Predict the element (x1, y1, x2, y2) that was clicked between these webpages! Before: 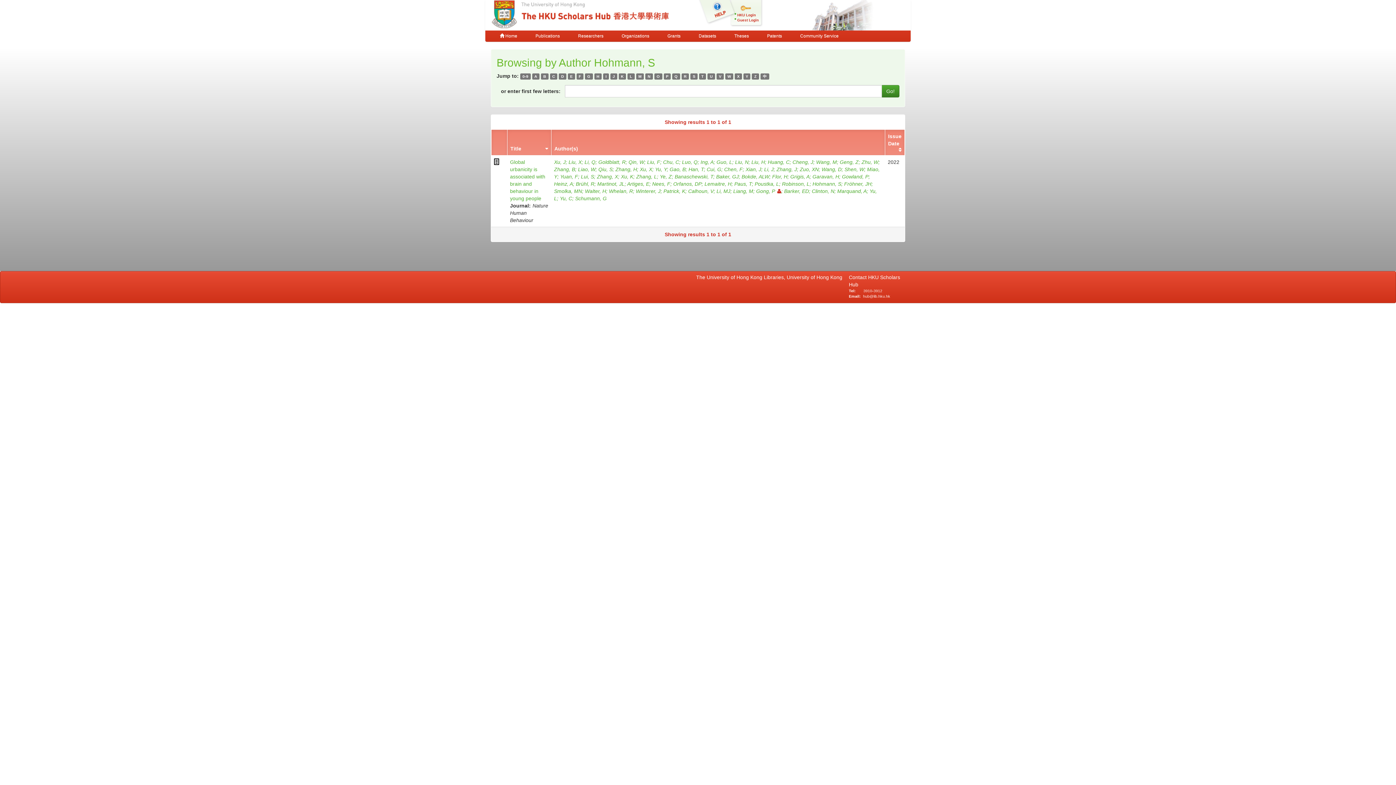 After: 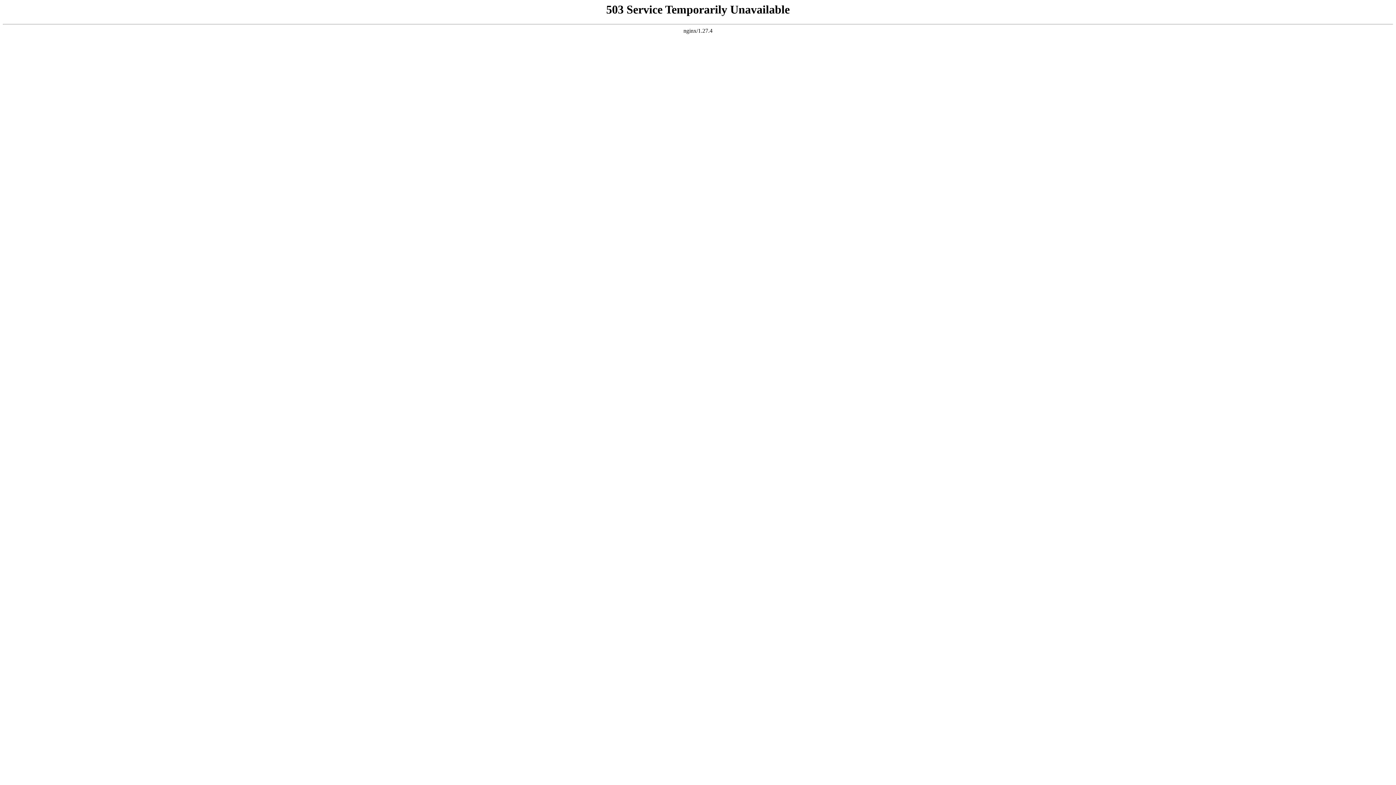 Action: bbox: (812, 181, 844, 186) label: Hohmann, S